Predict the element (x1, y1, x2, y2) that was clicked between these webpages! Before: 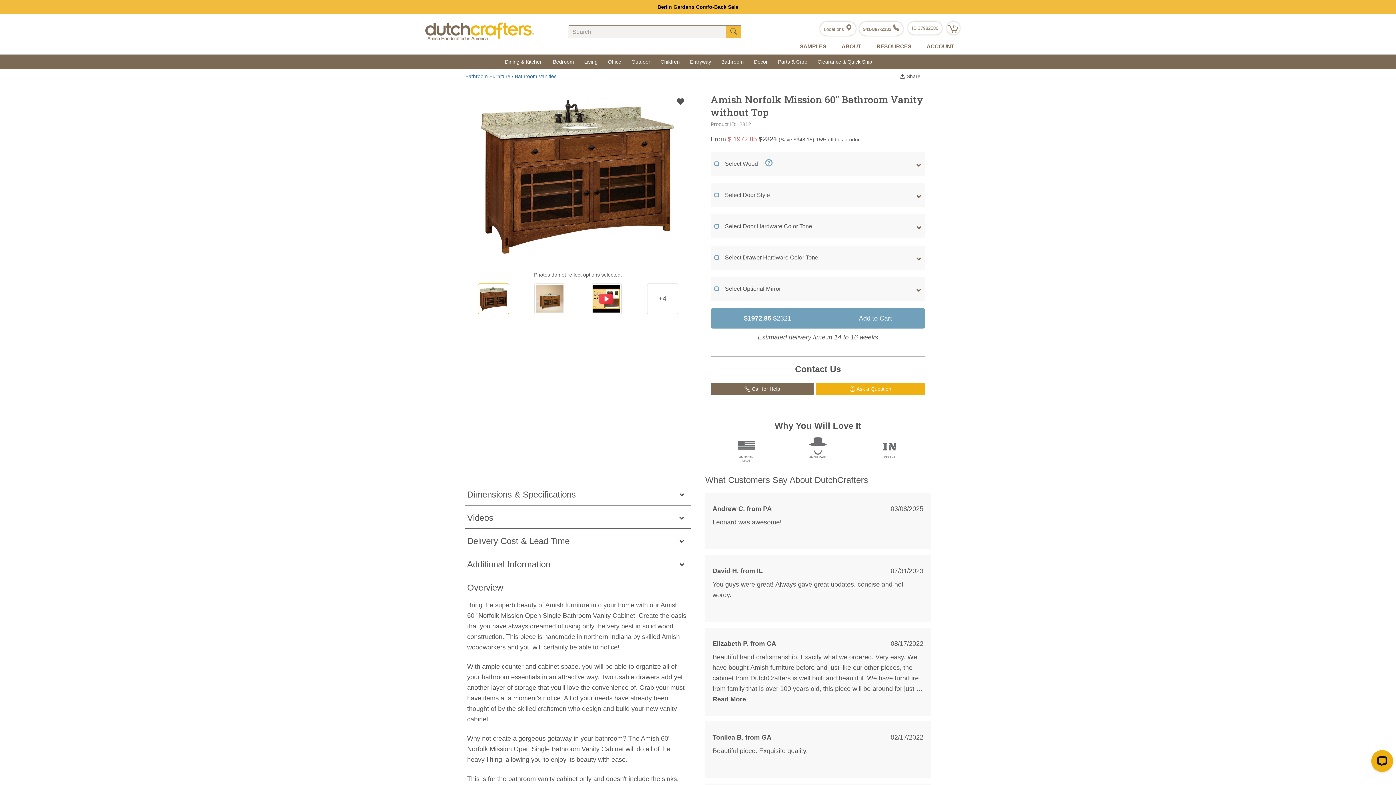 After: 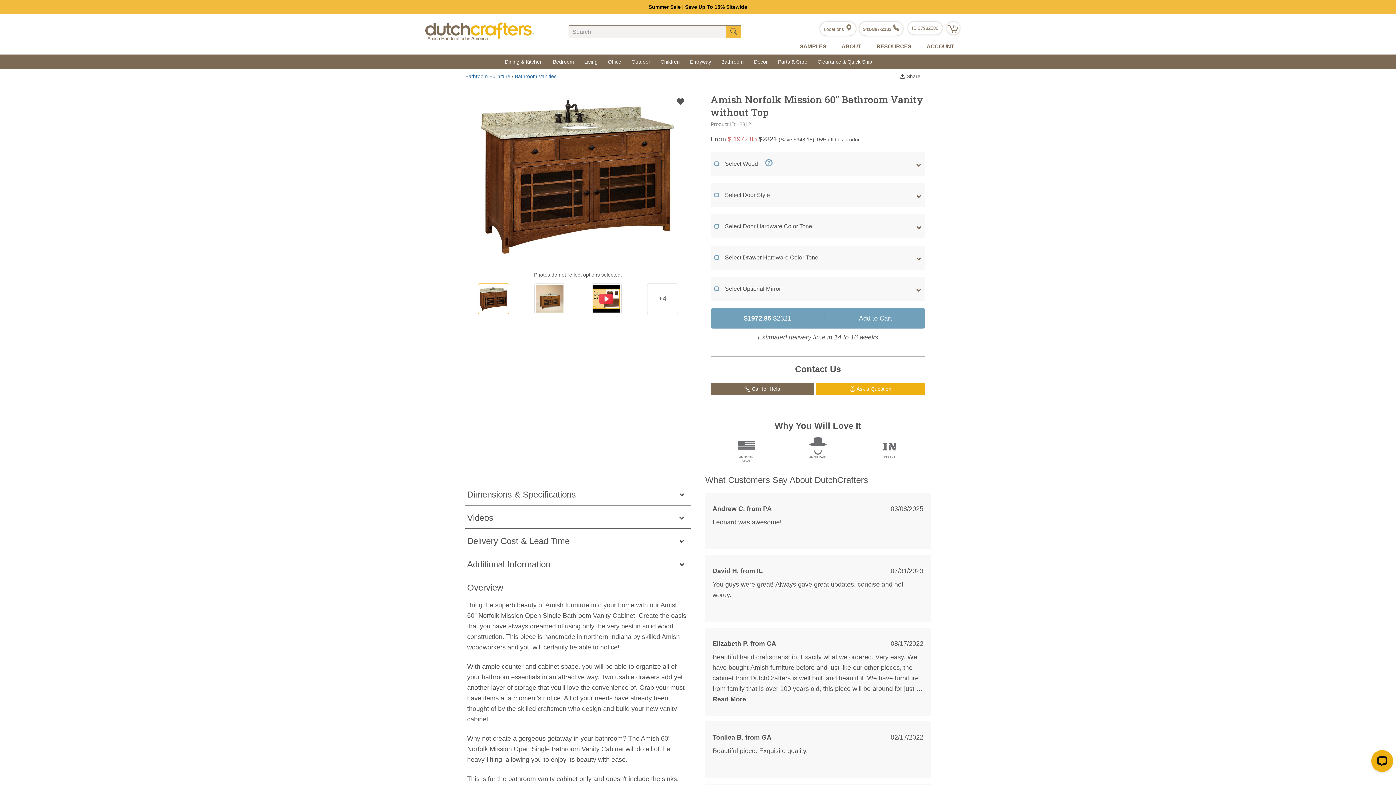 Action: bbox: (465, 91, 690, 265)